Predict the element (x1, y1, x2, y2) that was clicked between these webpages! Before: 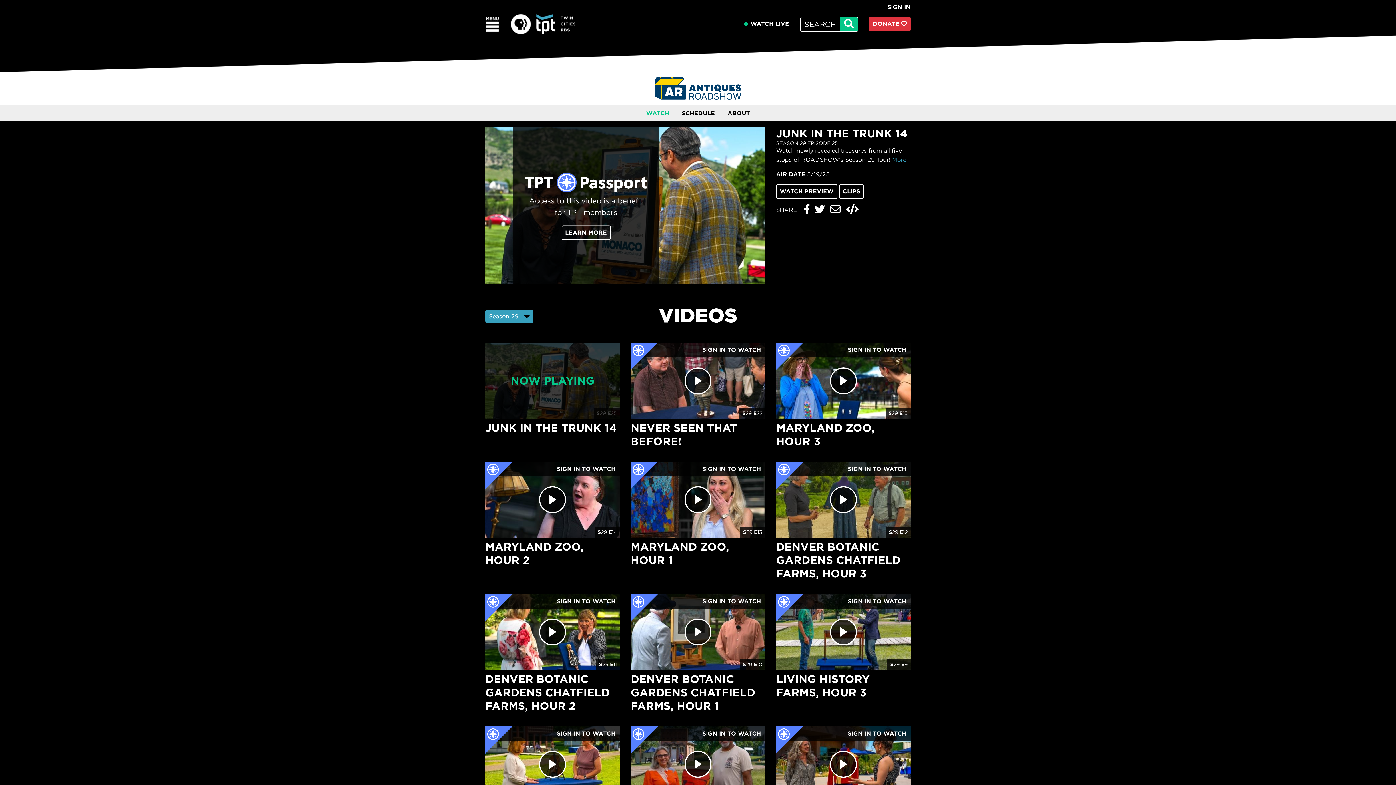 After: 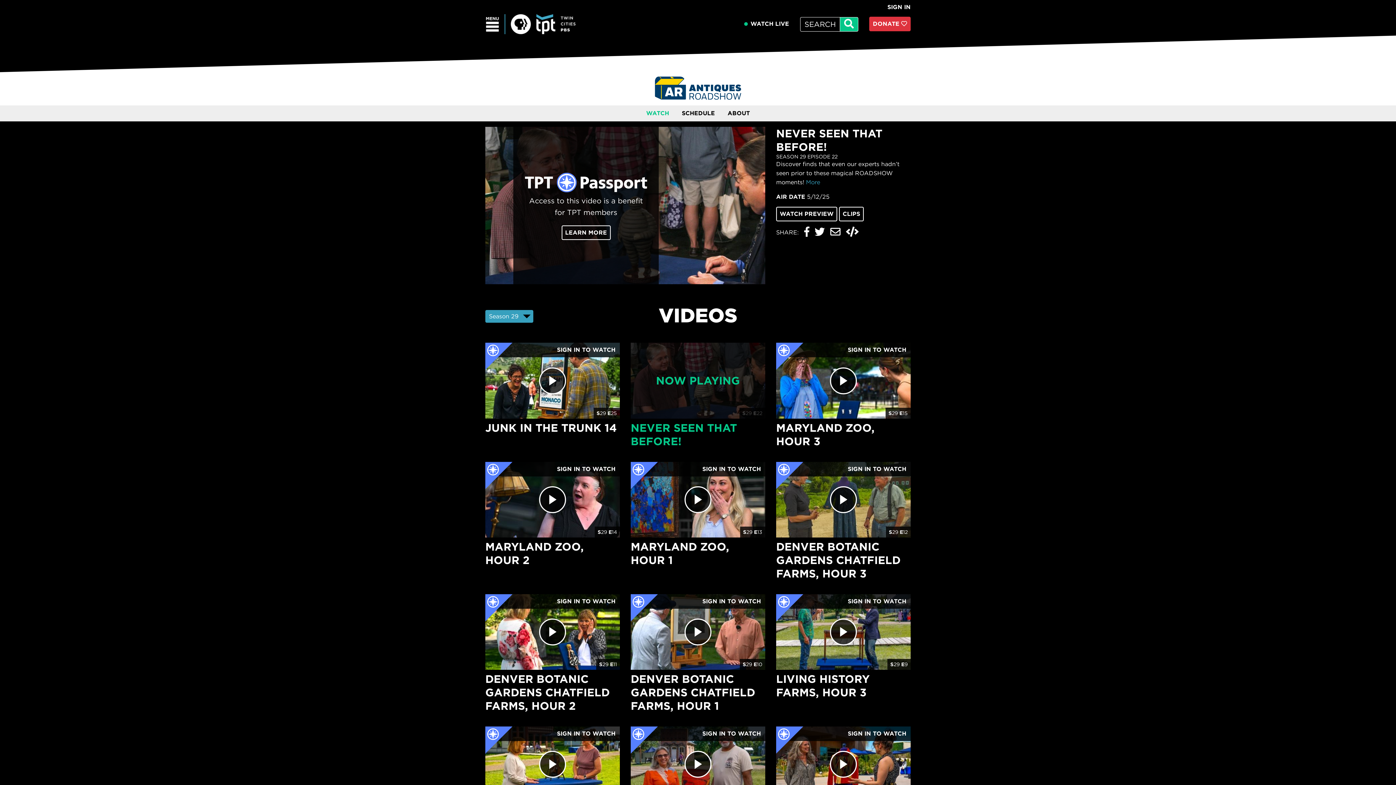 Action: bbox: (630, 343, 765, 448) label: SIGN IN TO WATCH
S29 E22
NEVER SEEN THAT BEFORE!